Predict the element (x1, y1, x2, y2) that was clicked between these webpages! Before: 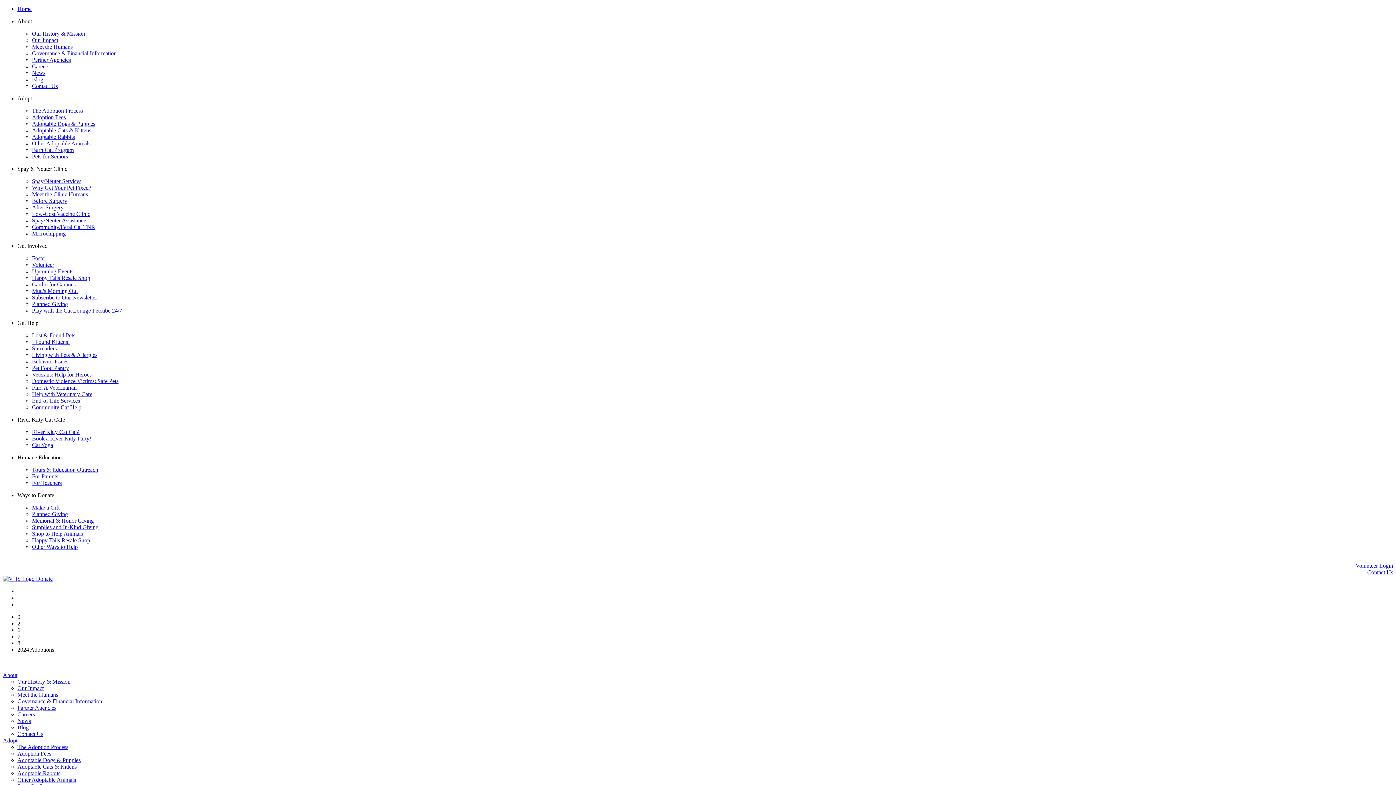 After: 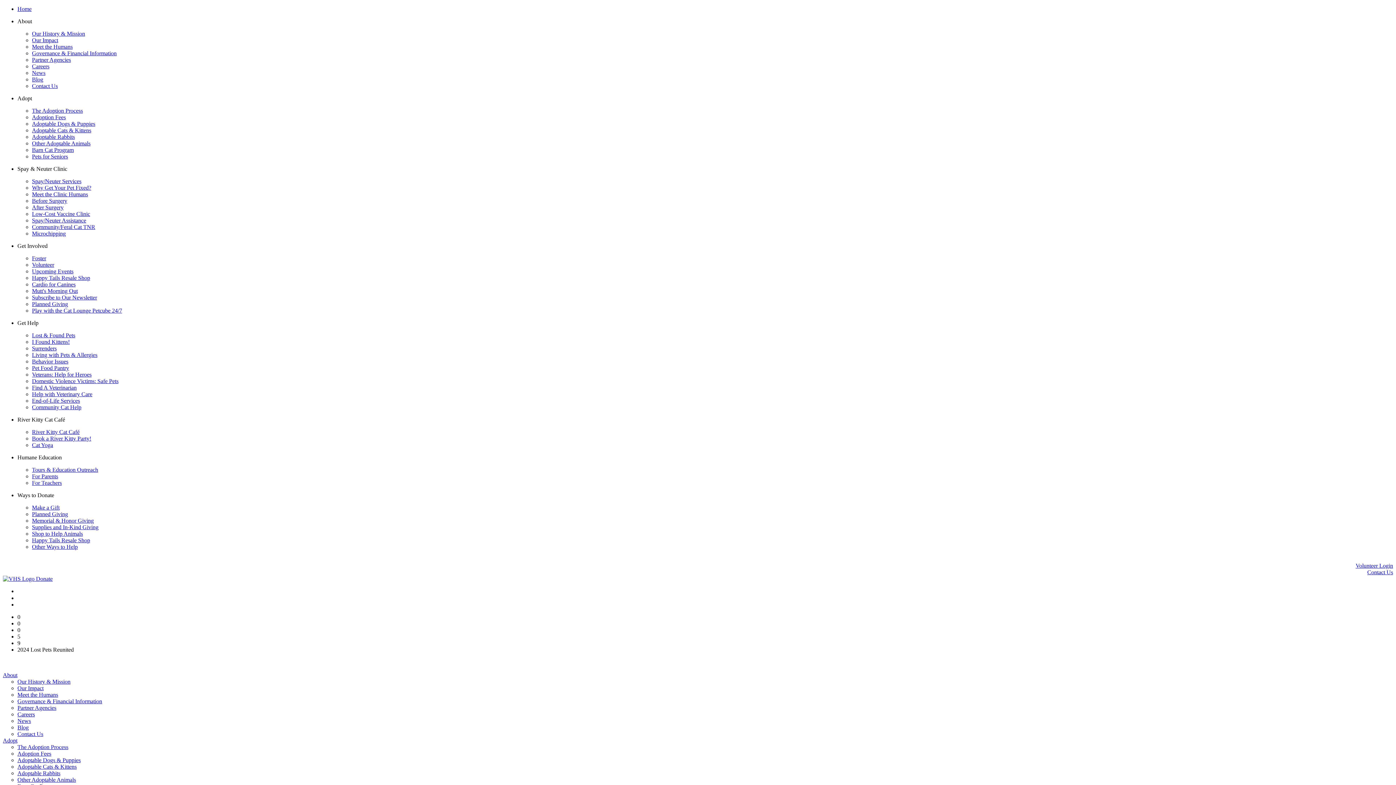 Action: bbox: (32, 255, 46, 261) label: Foster